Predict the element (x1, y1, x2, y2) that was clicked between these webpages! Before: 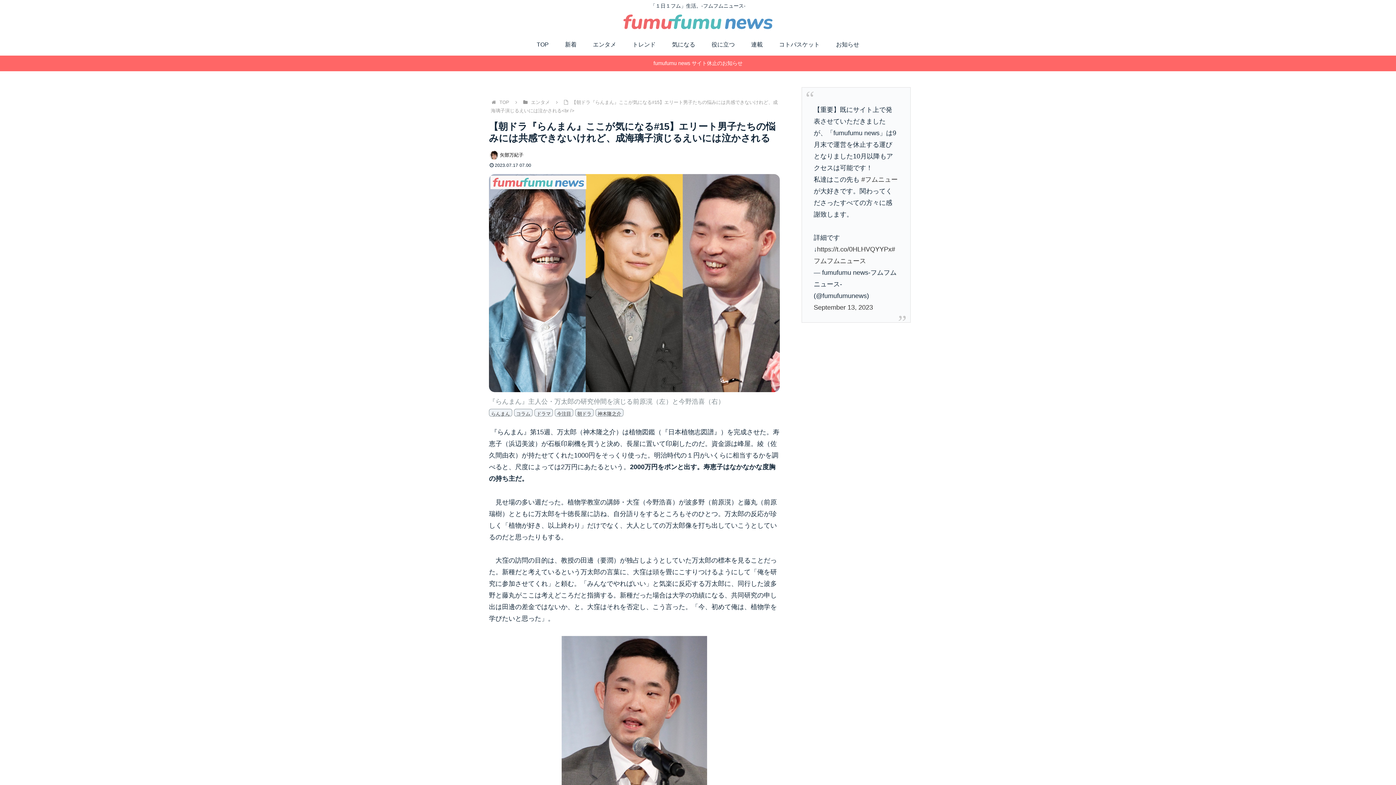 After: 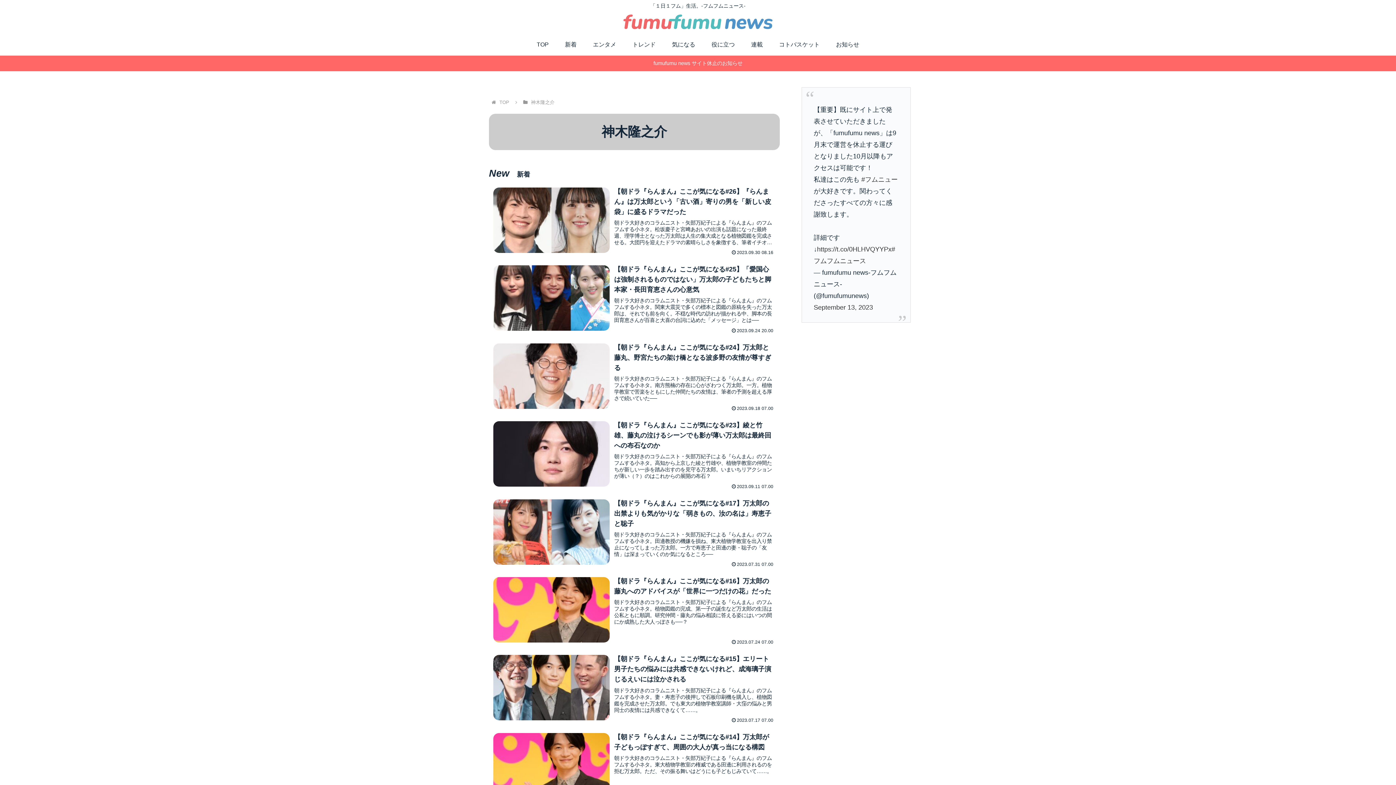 Action: label: 神木隆之介 bbox: (595, 409, 623, 416)